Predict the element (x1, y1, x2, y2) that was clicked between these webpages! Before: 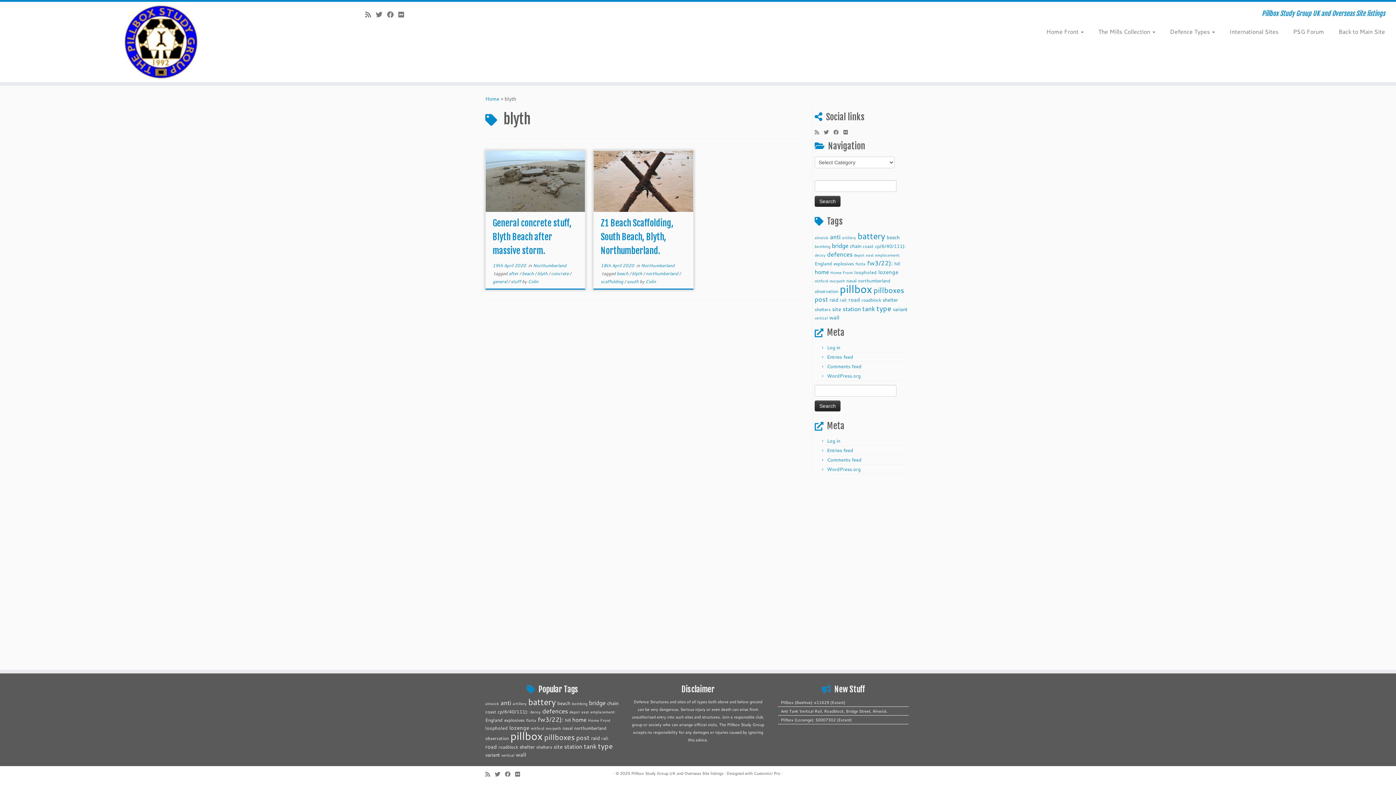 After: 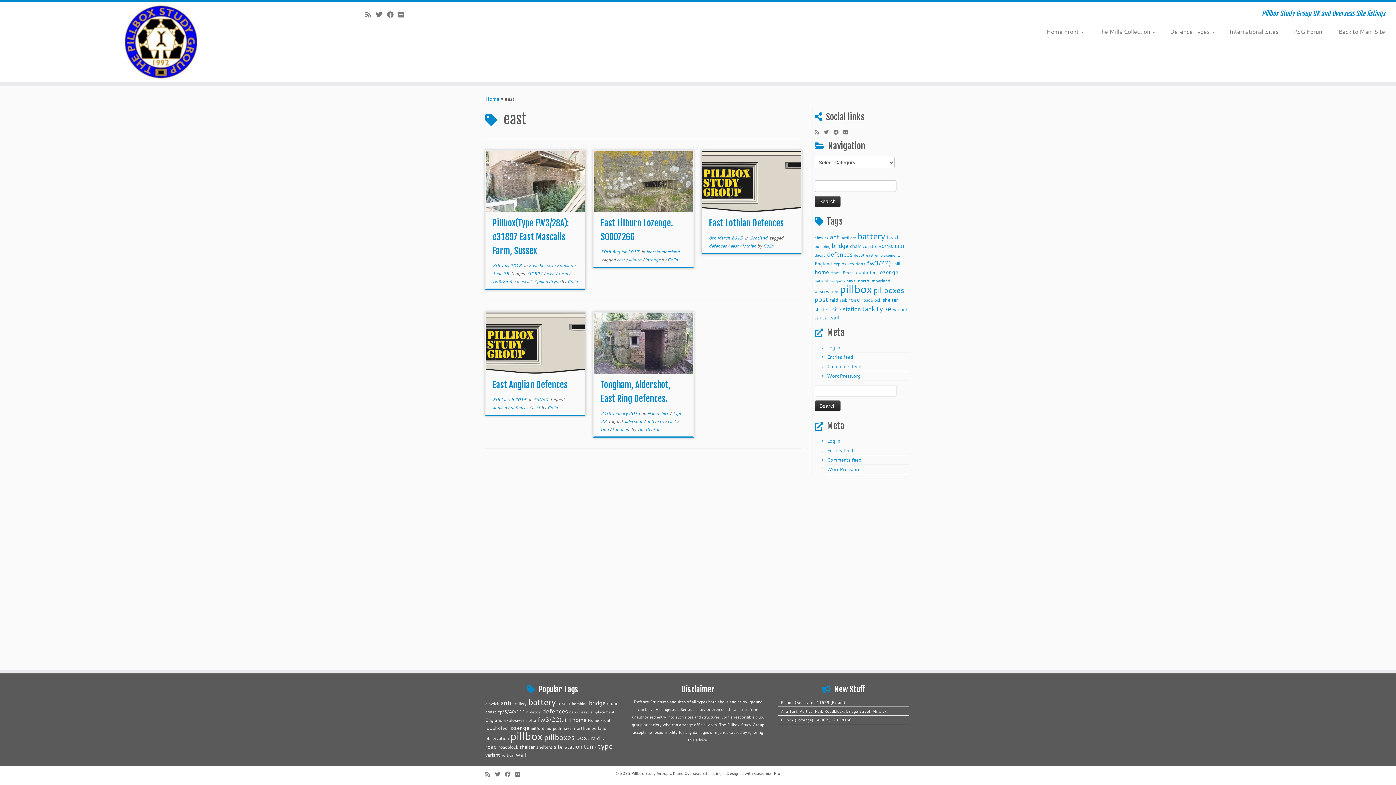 Action: bbox: (866, 252, 873, 257) label: east (5 items)